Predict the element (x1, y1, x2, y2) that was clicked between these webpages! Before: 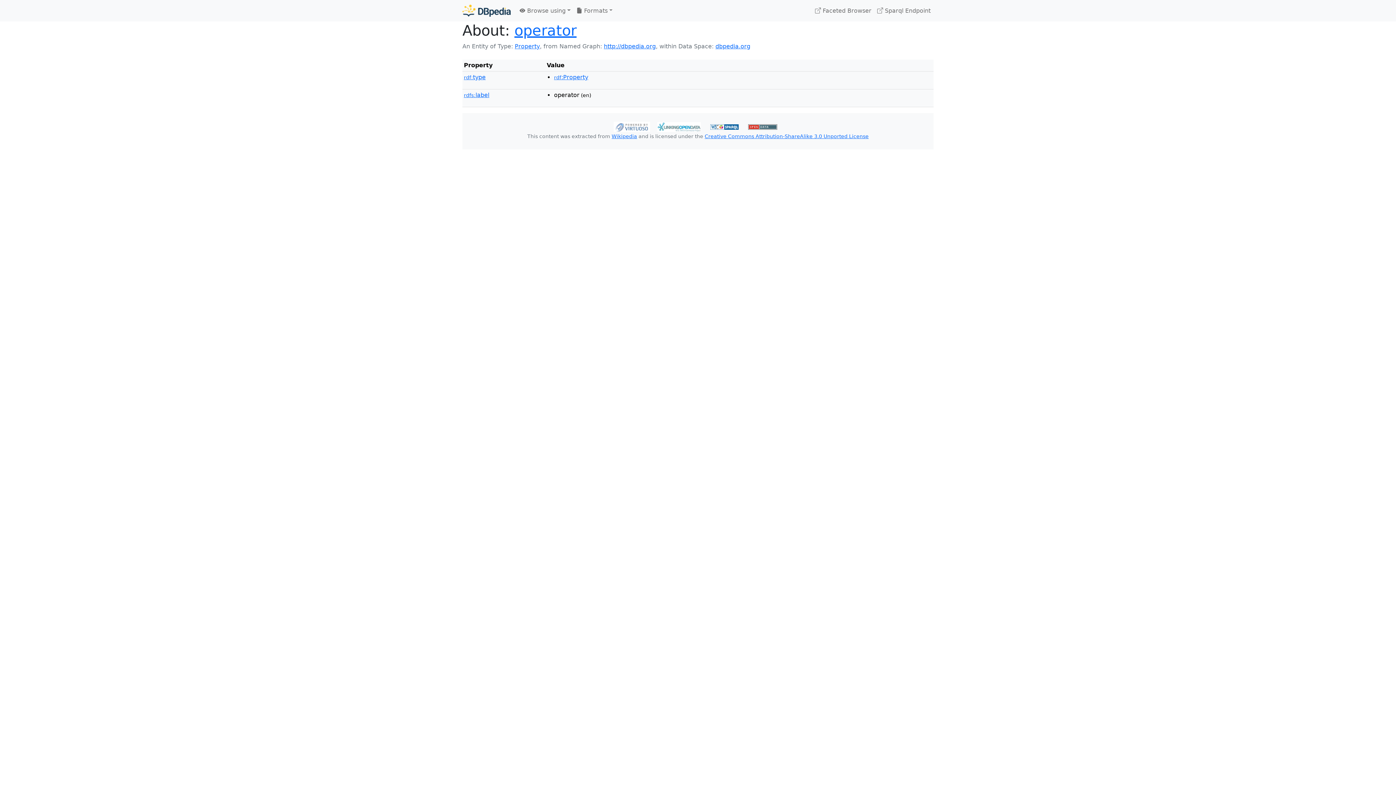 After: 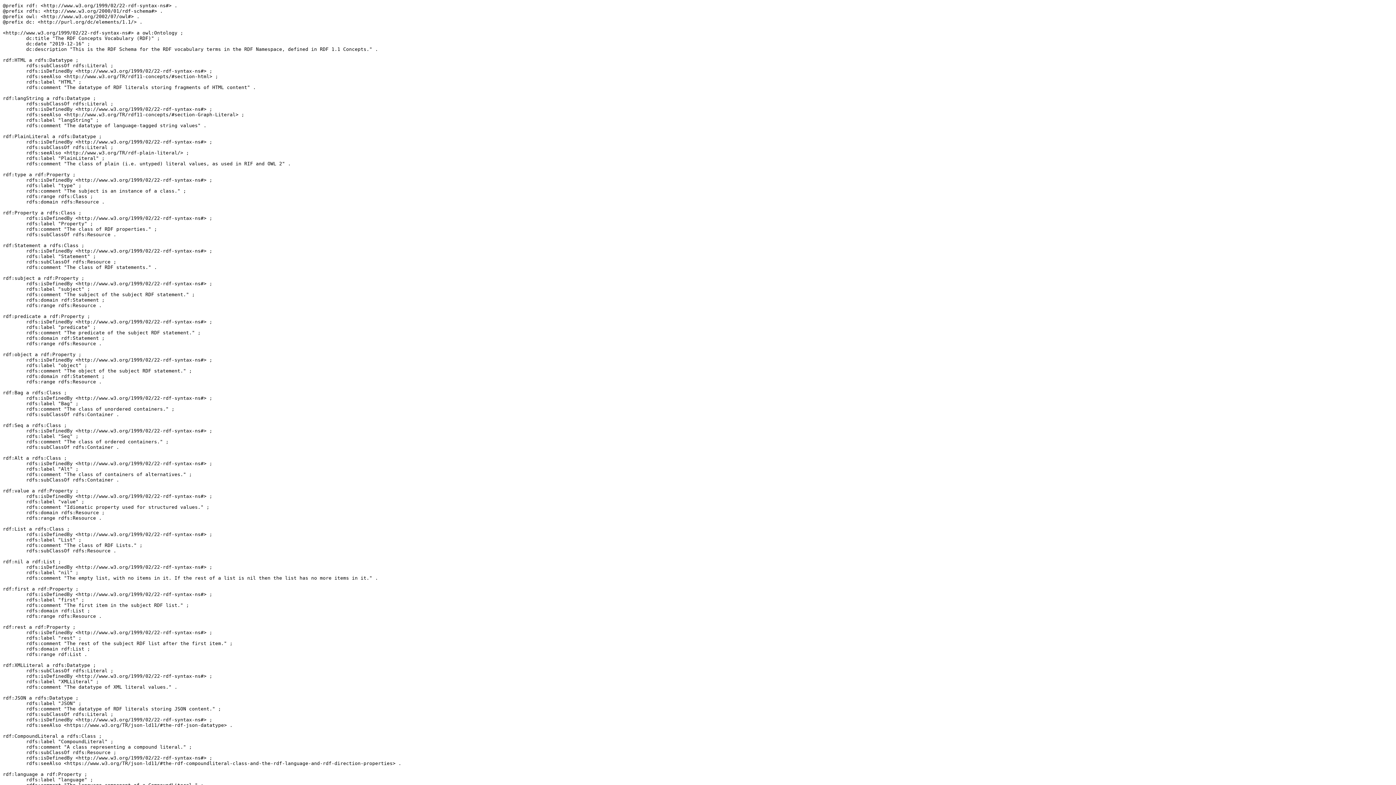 Action: label: rdf:Property bbox: (554, 73, 588, 80)